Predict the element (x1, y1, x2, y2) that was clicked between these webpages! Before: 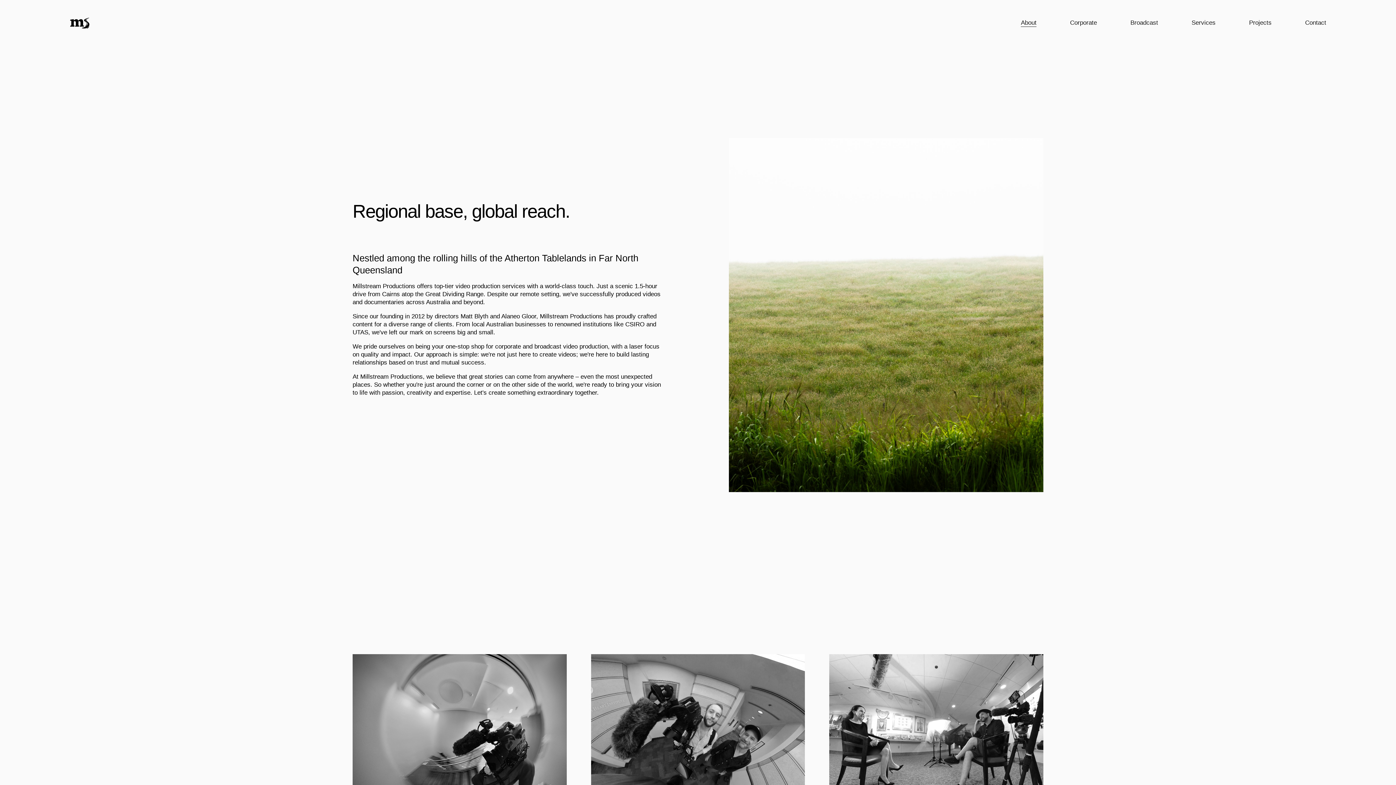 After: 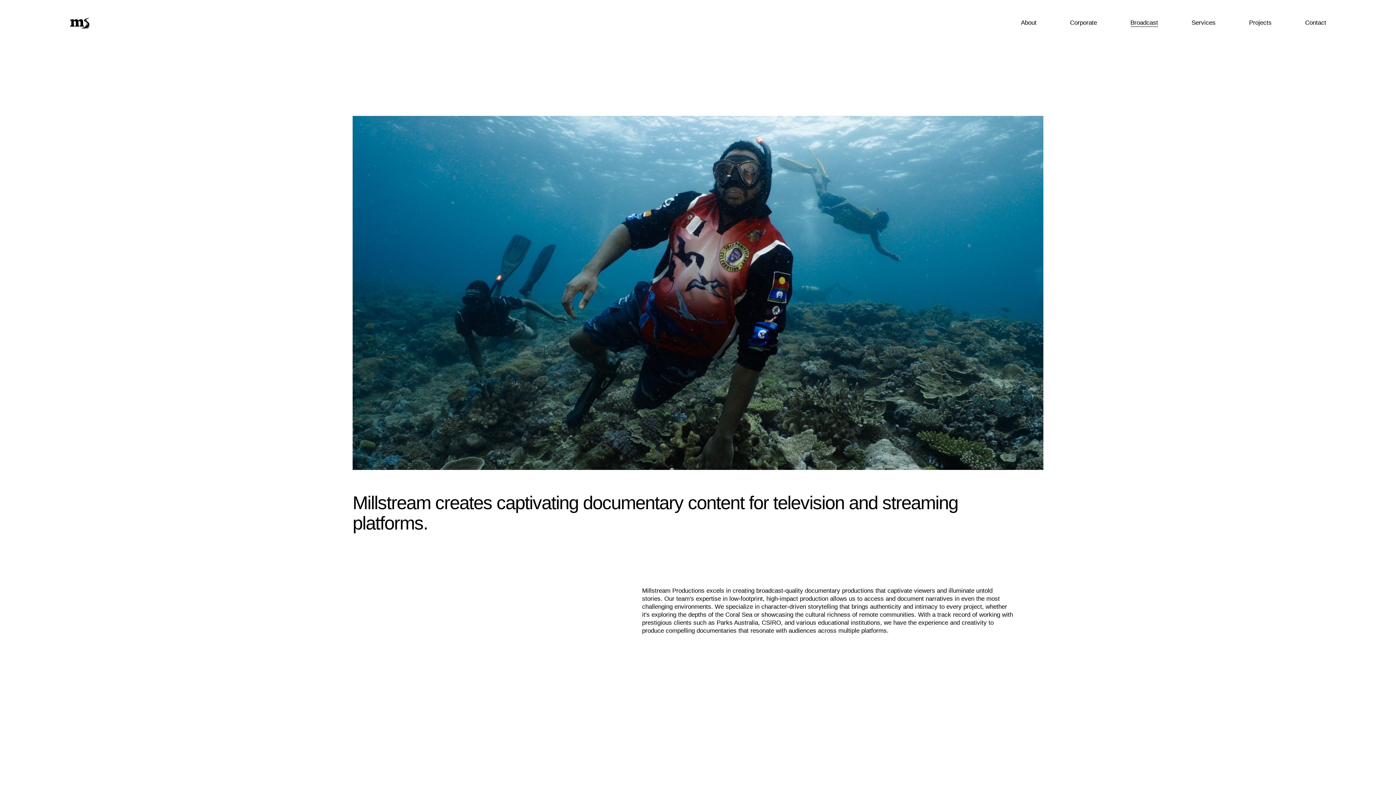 Action: label: Broadcast bbox: (1130, 18, 1158, 27)